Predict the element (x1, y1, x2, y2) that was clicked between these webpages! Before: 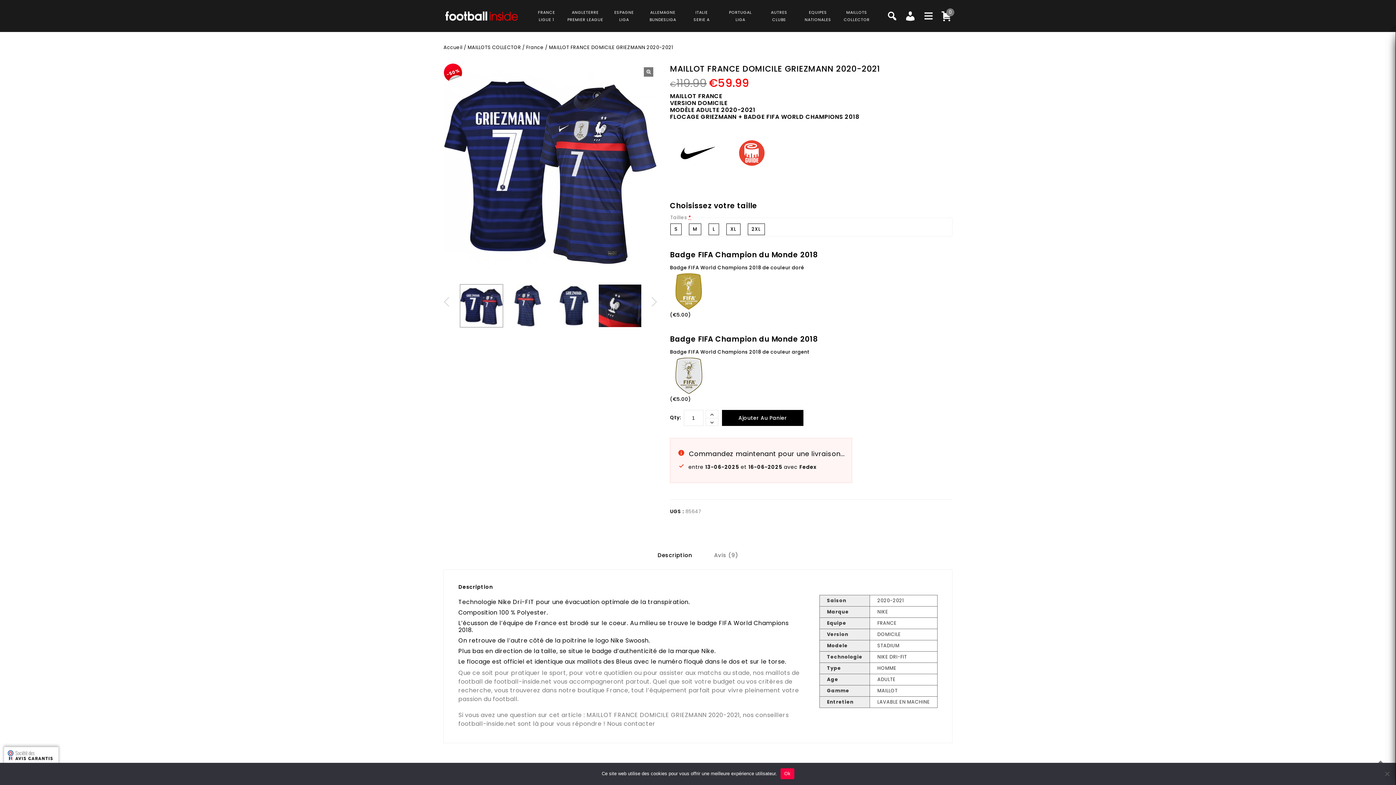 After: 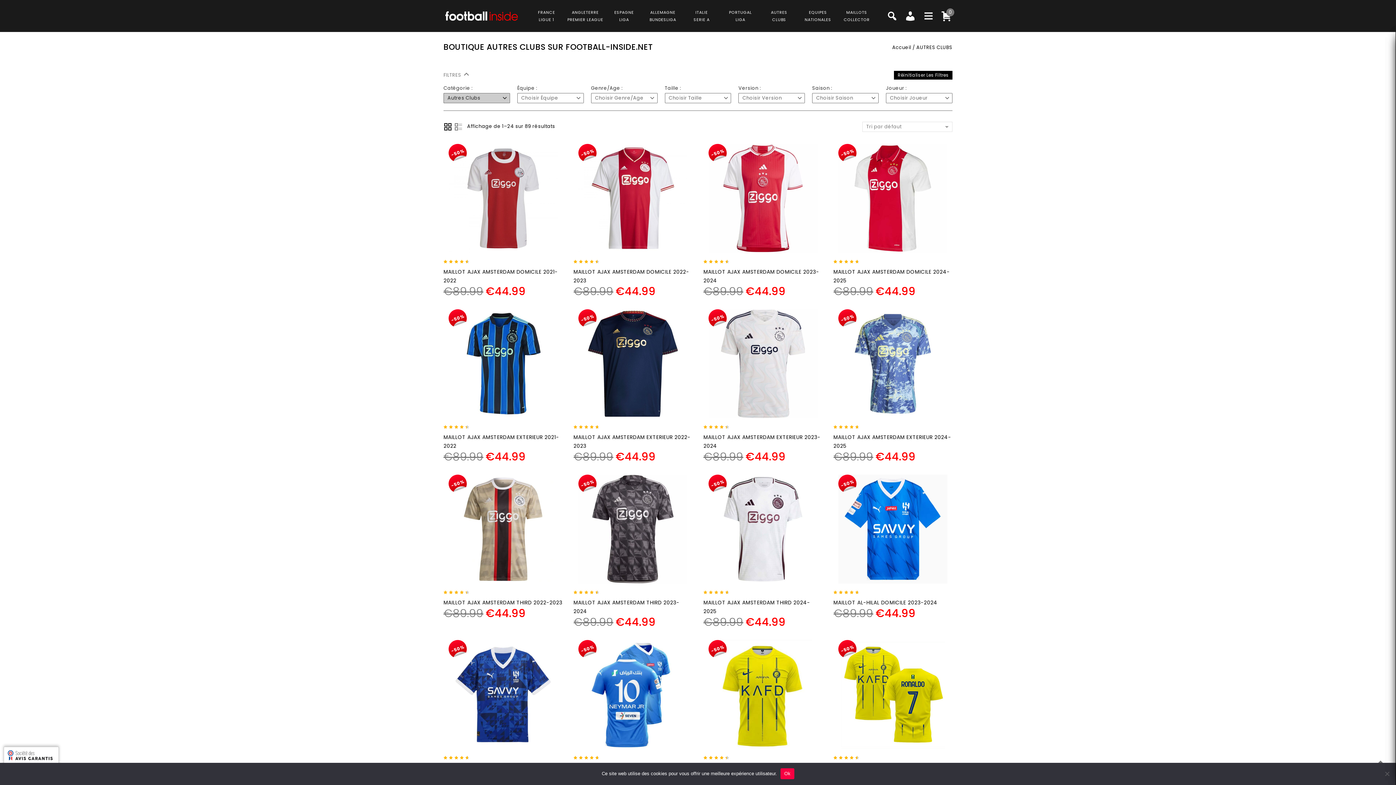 Action: label: AUTRES
CLUBS bbox: (771, 8, 787, 23)